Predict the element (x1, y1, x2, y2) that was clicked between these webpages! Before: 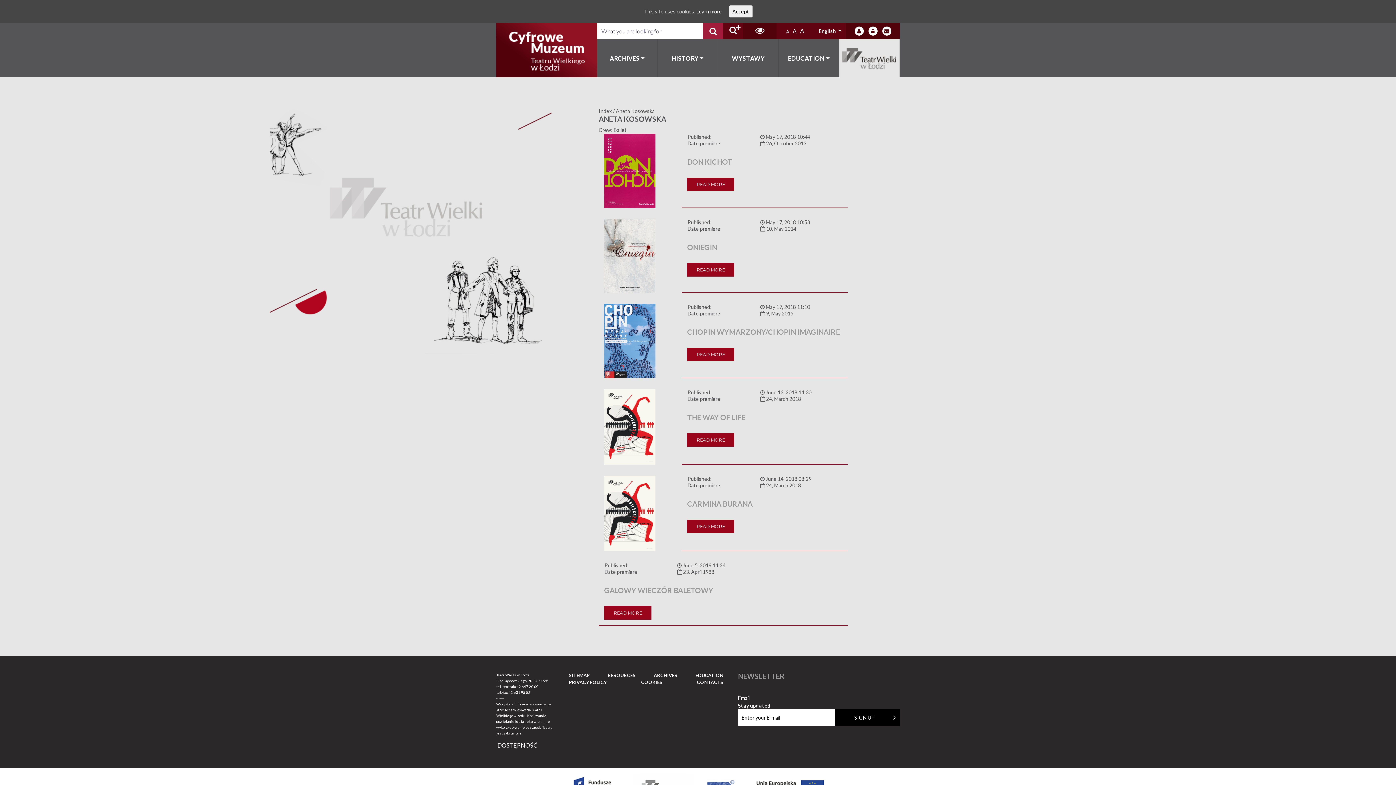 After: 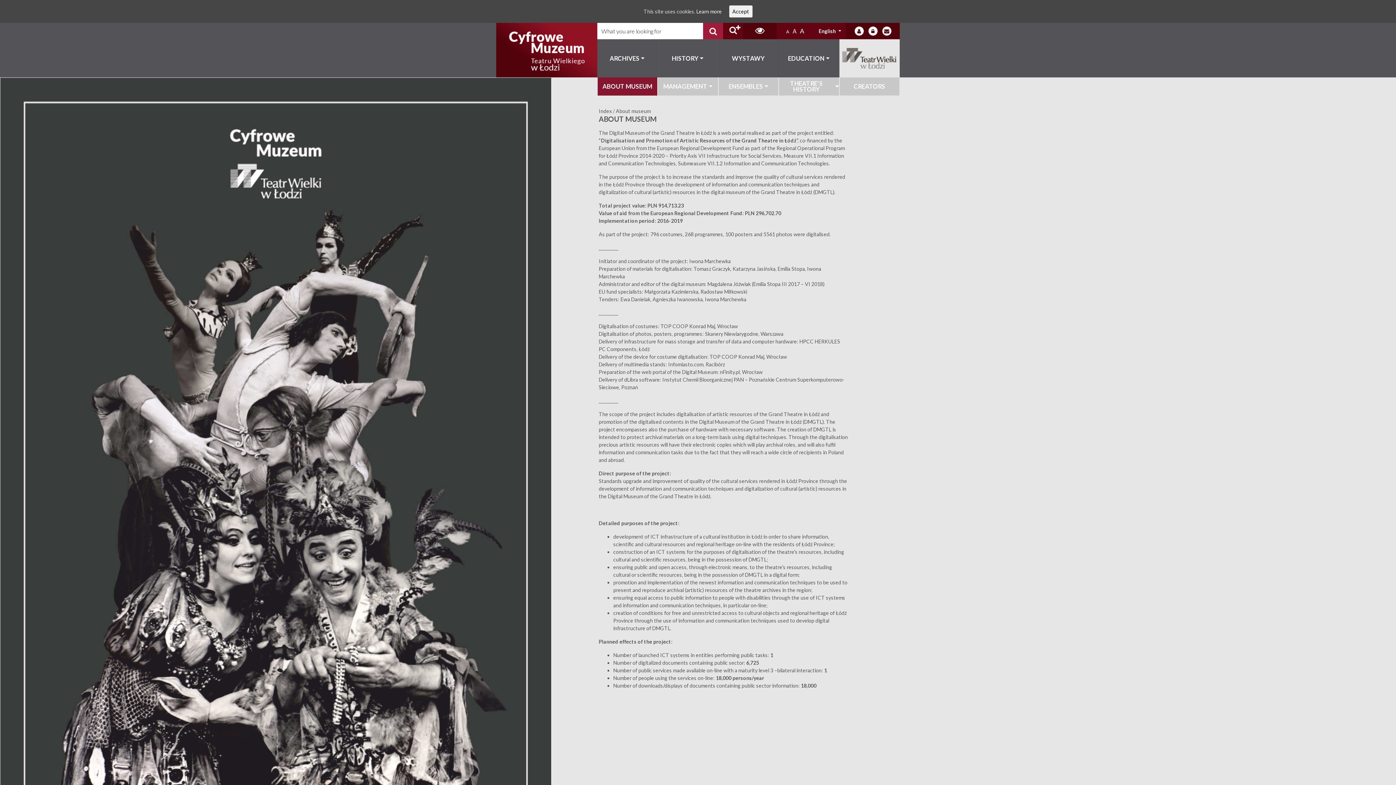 Action: bbox: (650, 672, 681, 679) label: ARCHIVES